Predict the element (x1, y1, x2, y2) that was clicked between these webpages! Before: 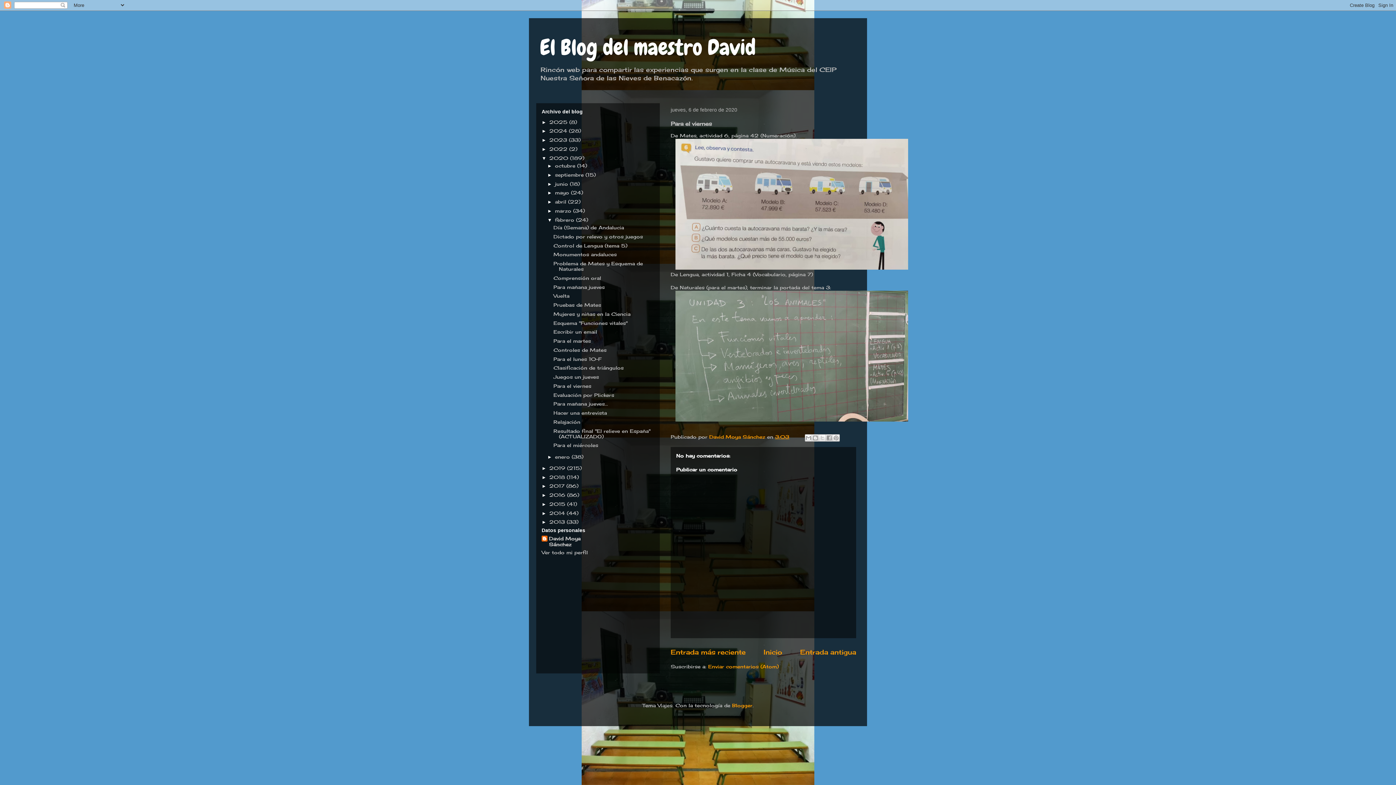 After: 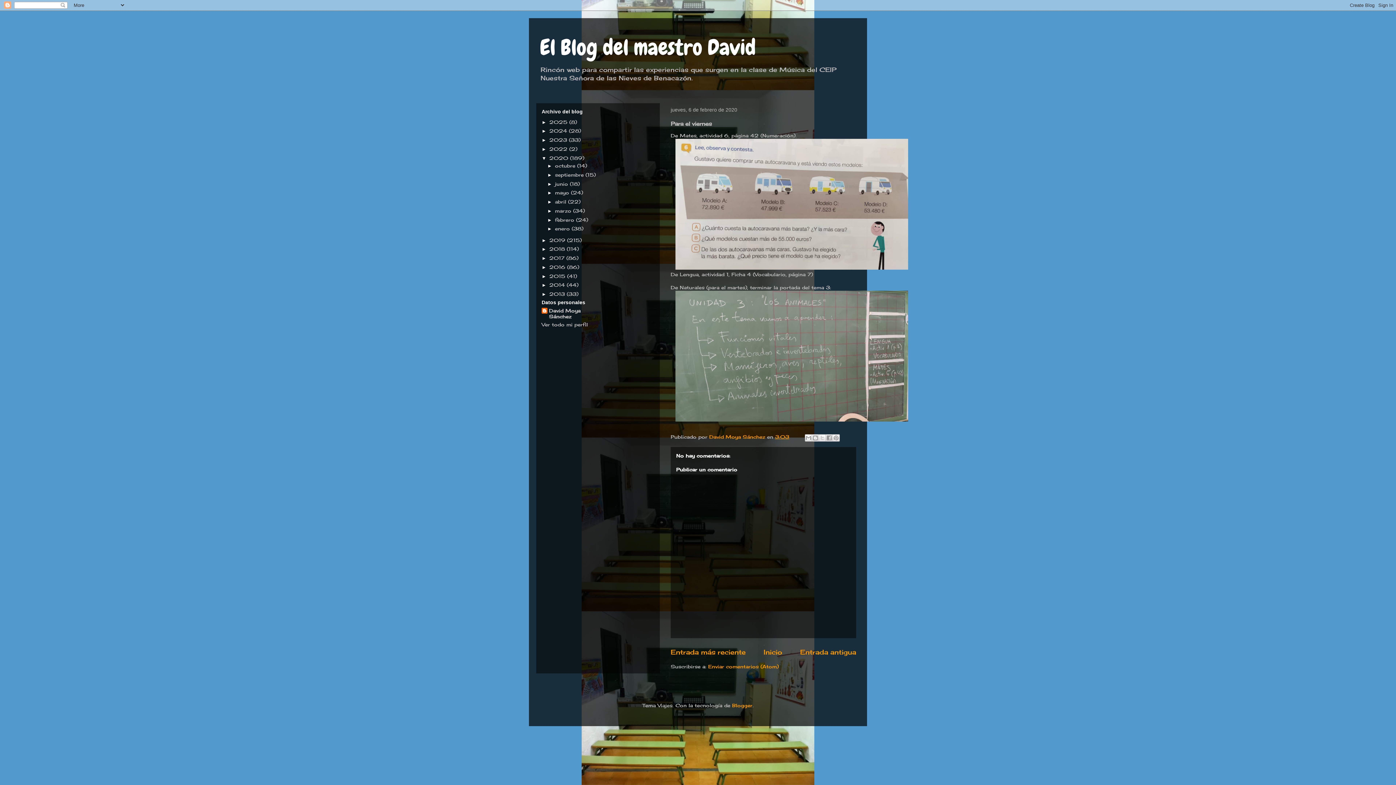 Action: bbox: (547, 217, 555, 222) label: ▼  